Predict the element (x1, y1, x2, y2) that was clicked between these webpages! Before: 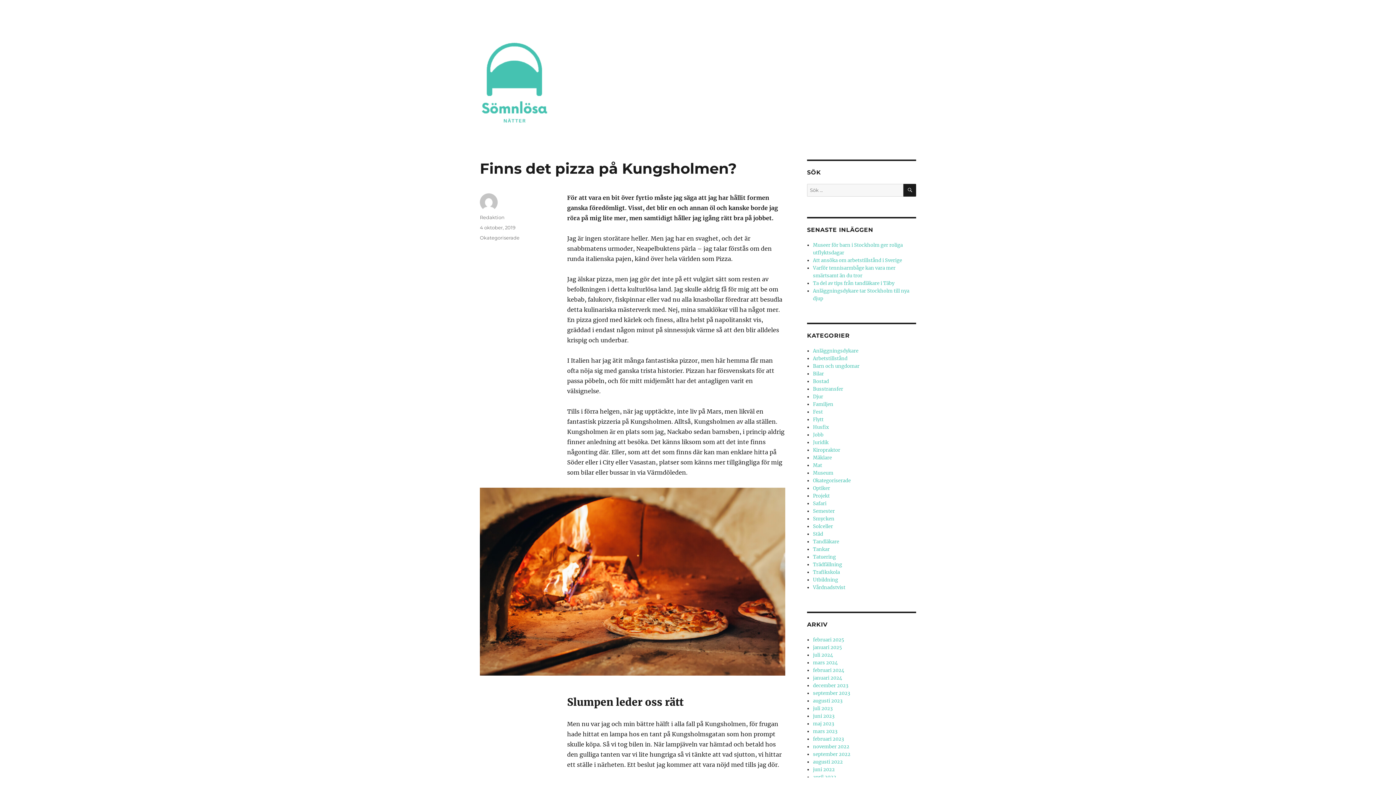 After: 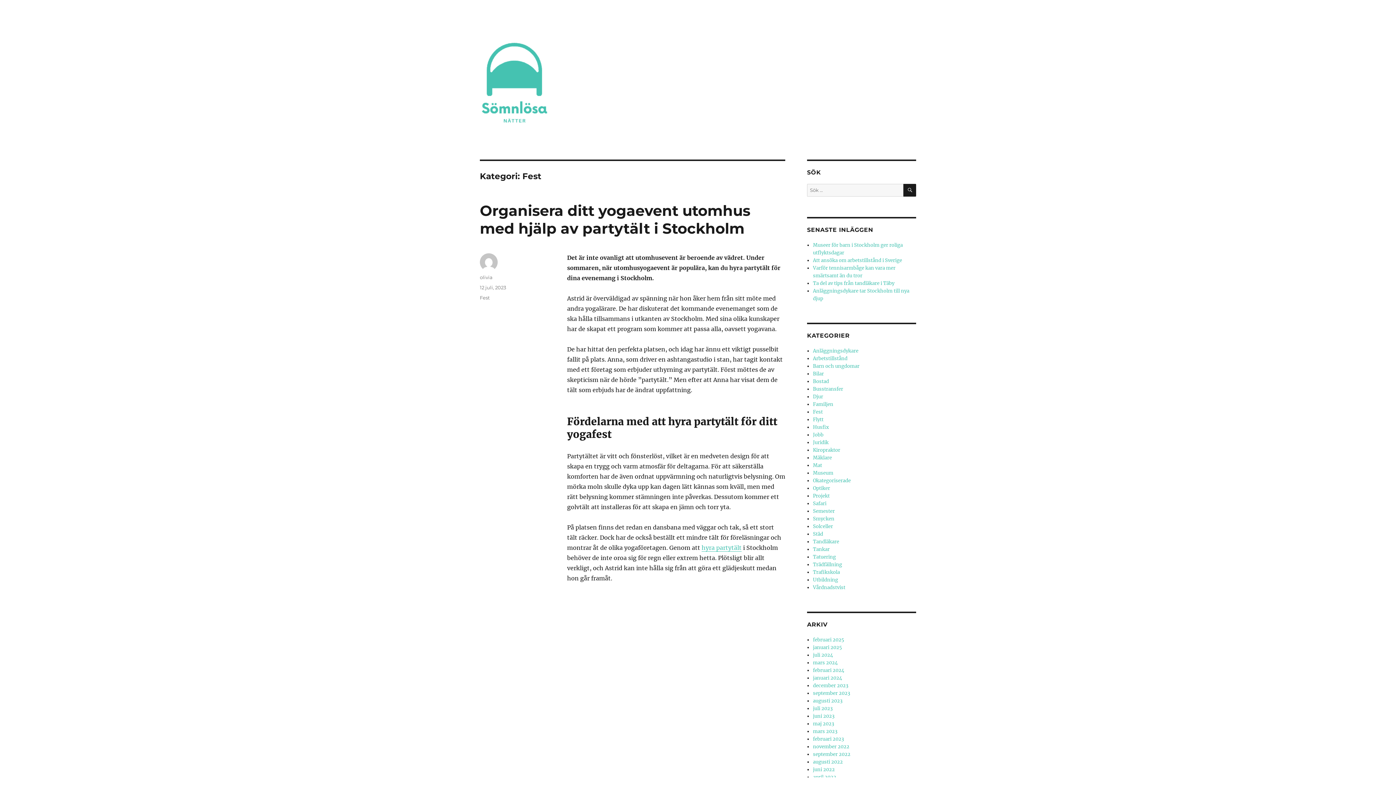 Action: bbox: (813, 409, 823, 415) label: Fest